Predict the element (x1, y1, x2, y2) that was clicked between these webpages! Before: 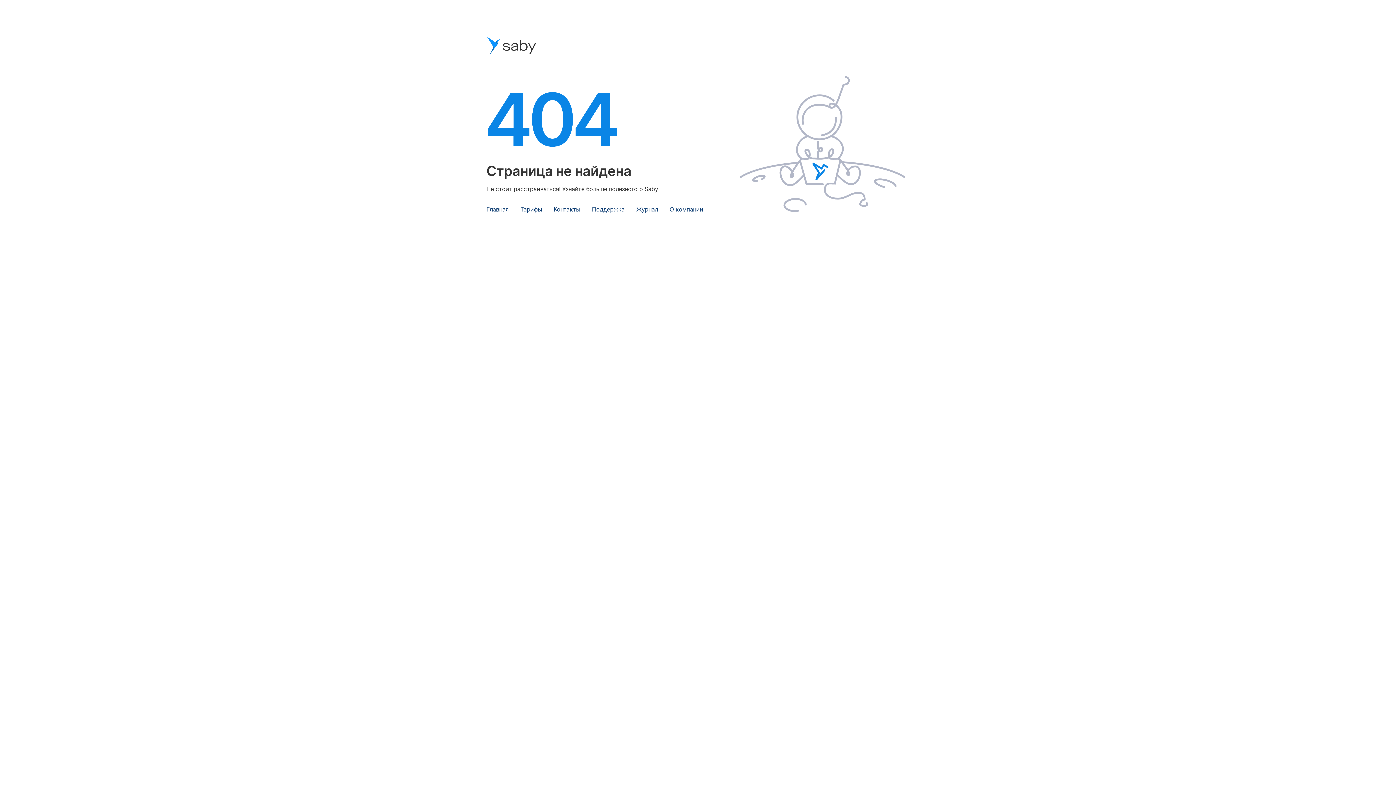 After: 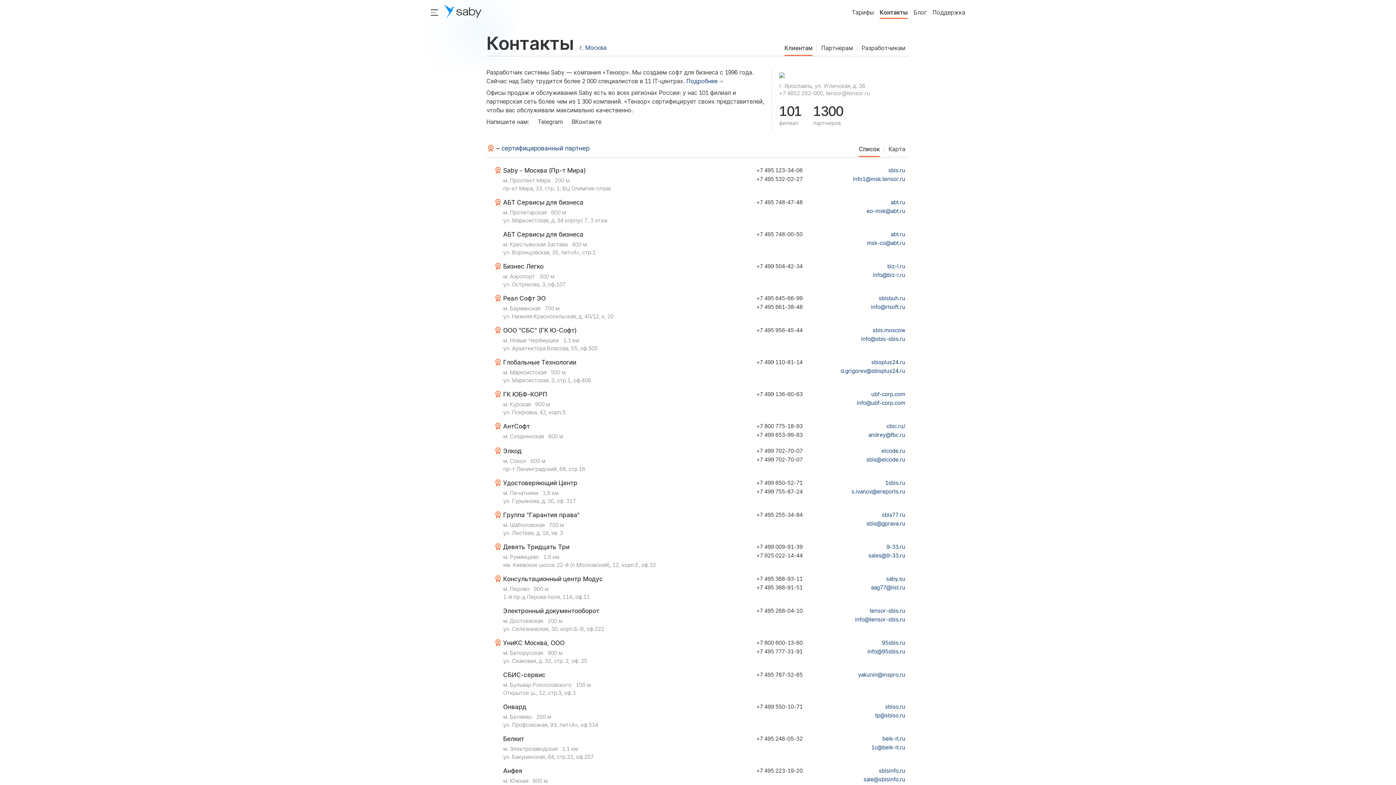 Action: bbox: (553, 205, 580, 213) label: Контакты